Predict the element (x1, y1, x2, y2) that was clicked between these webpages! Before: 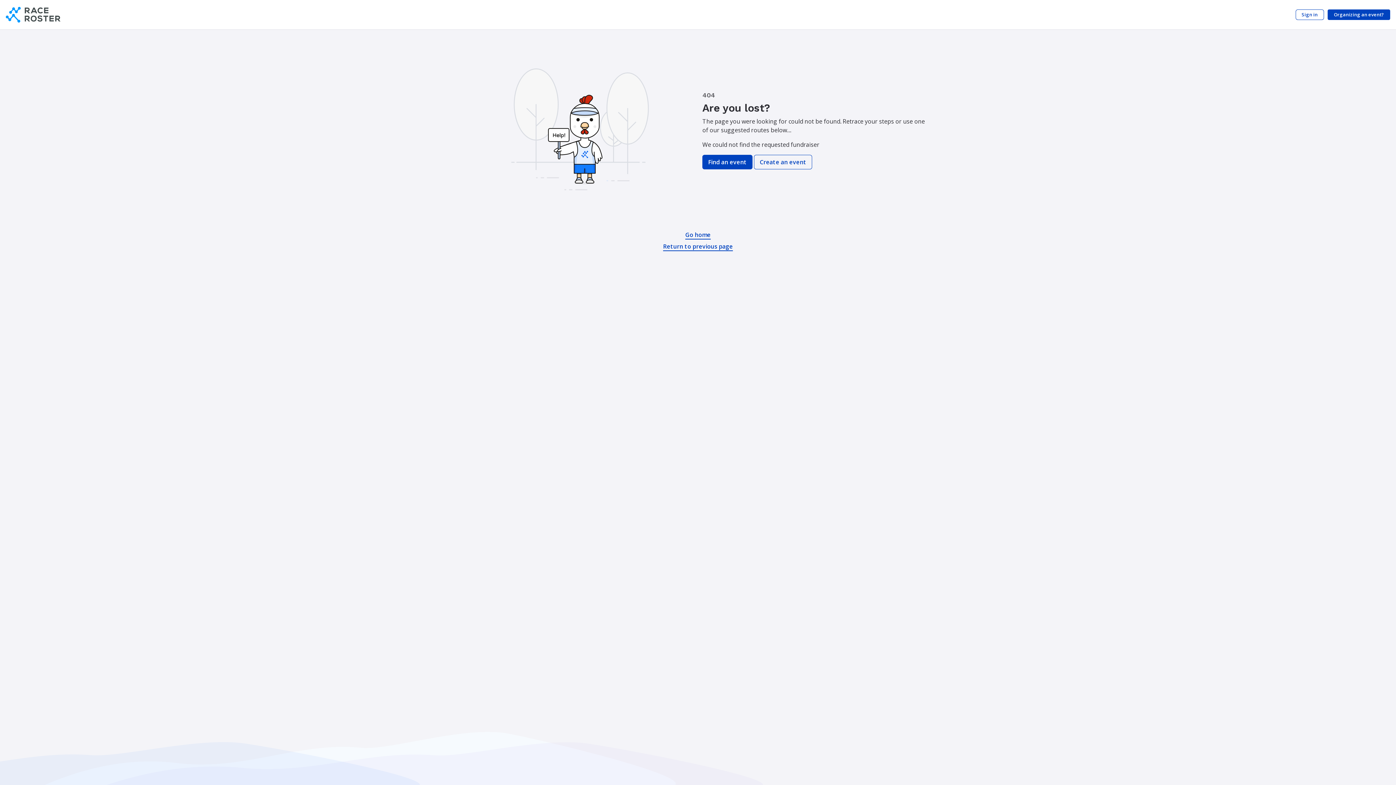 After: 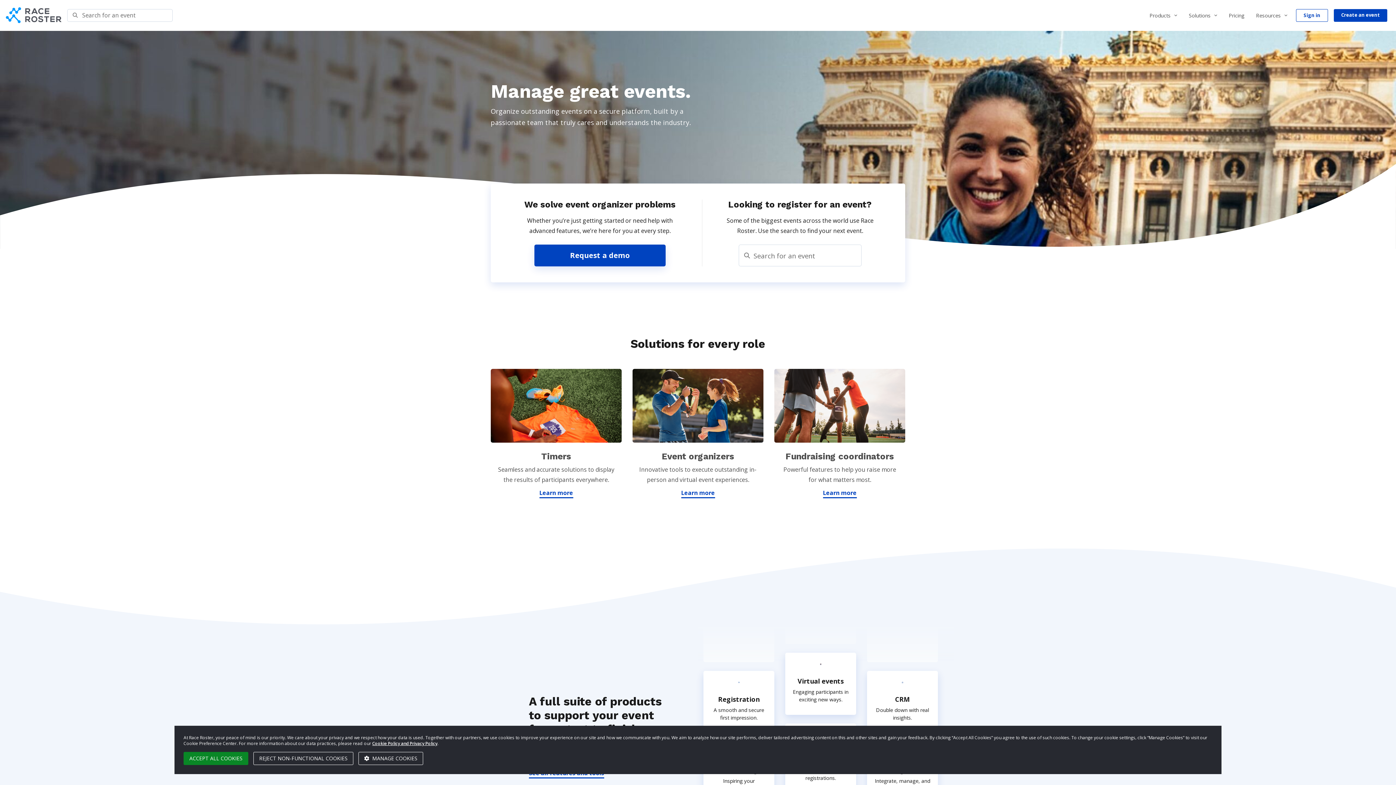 Action: bbox: (5, 0, 60, 29)